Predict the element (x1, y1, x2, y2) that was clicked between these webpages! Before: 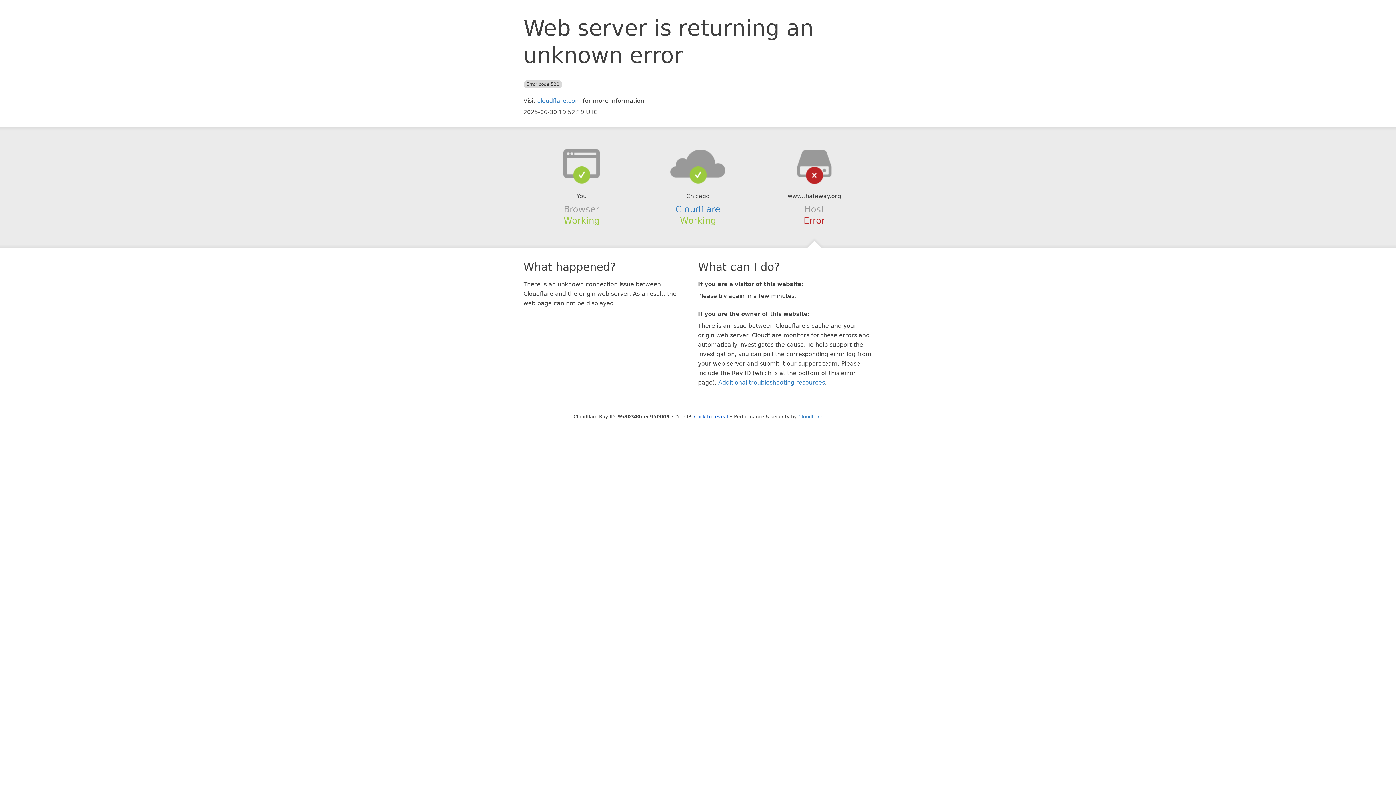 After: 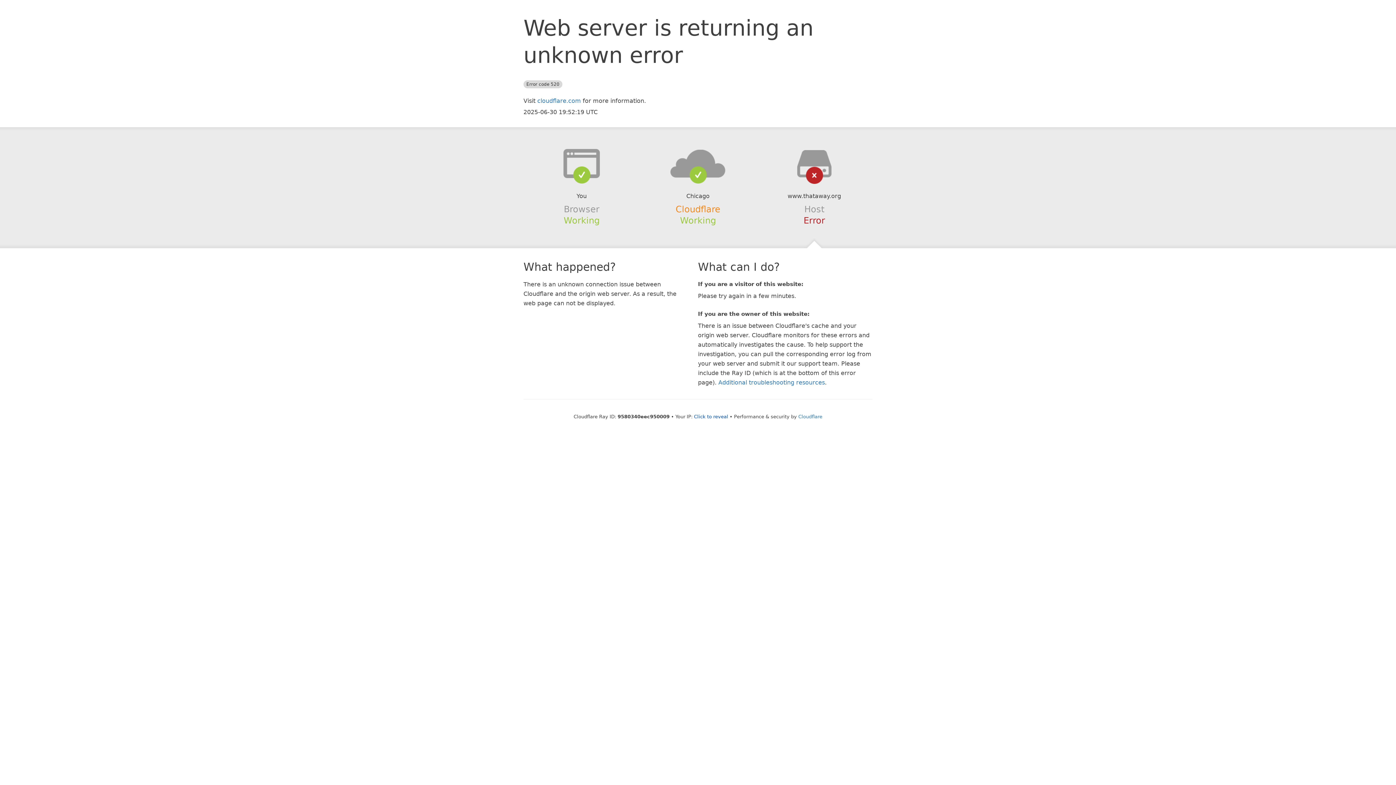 Action: bbox: (675, 204, 720, 214) label: Cloudflare